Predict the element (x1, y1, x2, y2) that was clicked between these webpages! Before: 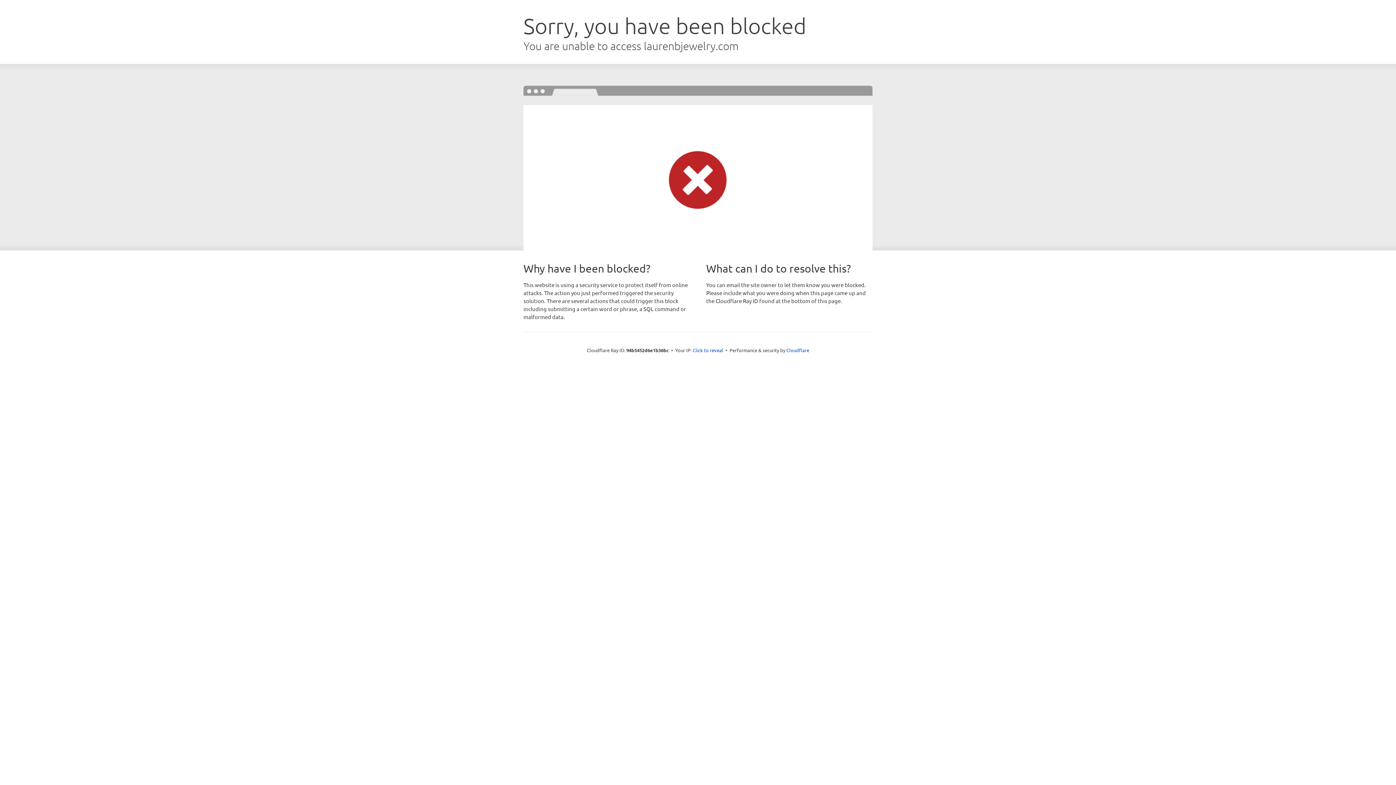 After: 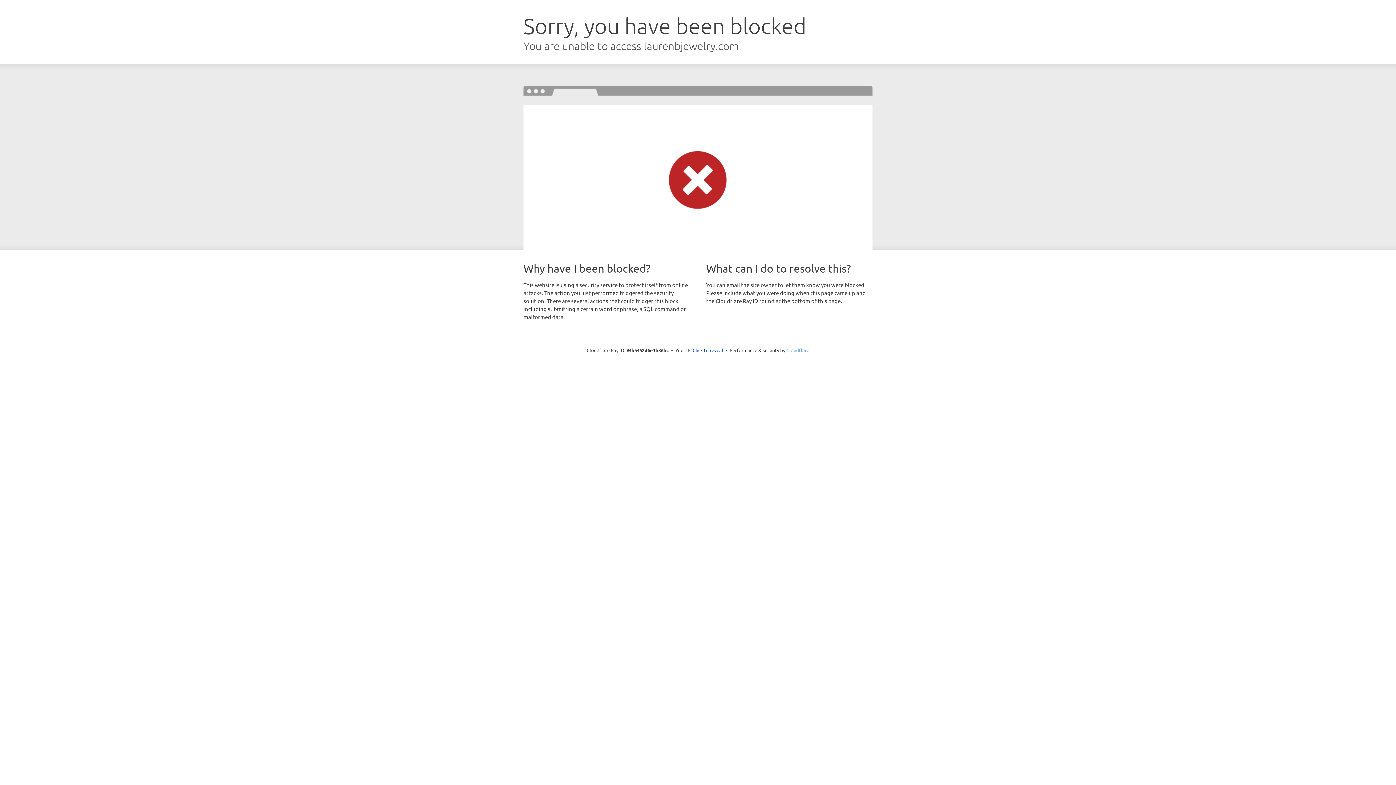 Action: bbox: (786, 347, 809, 353) label: Cloudflare